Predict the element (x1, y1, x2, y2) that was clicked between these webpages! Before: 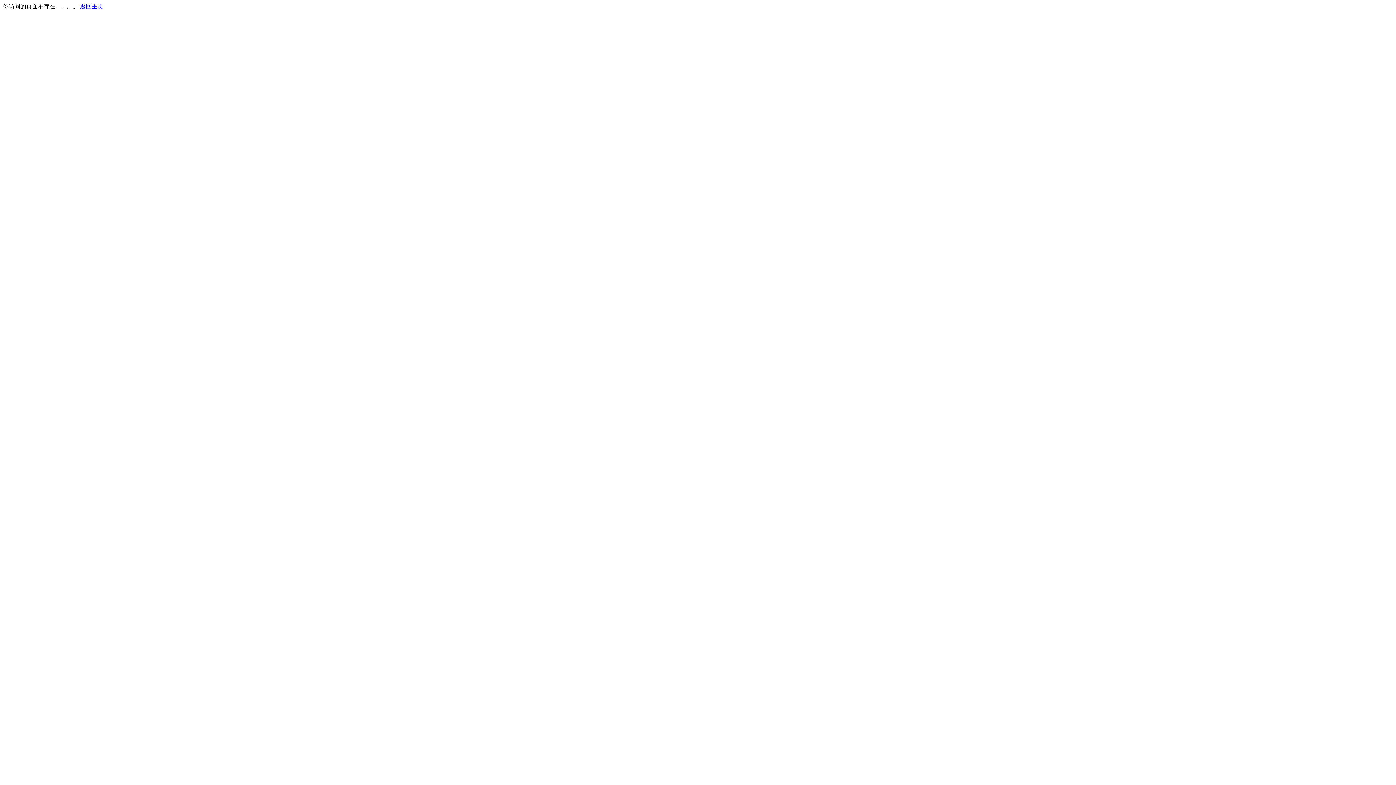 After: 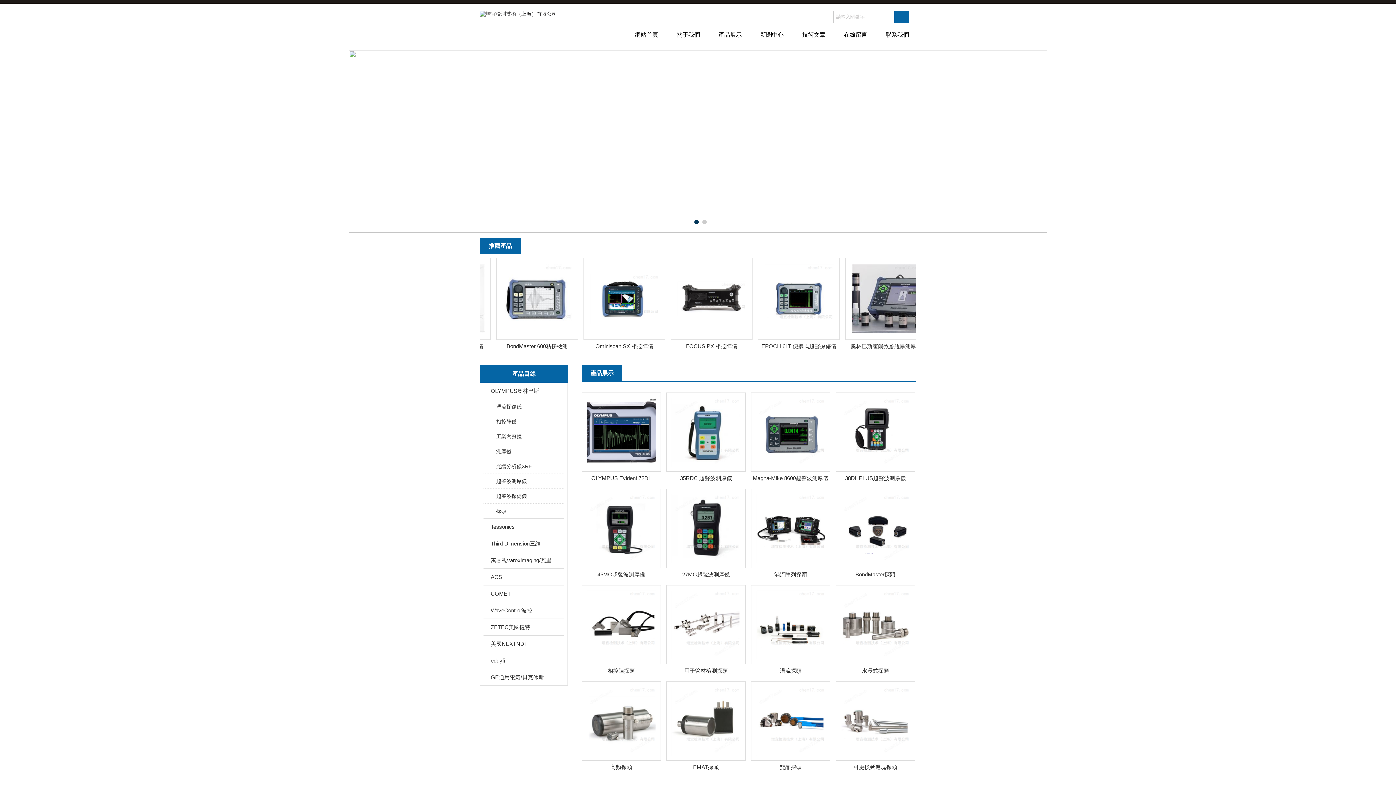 Action: label: 返回主页 bbox: (80, 3, 103, 9)